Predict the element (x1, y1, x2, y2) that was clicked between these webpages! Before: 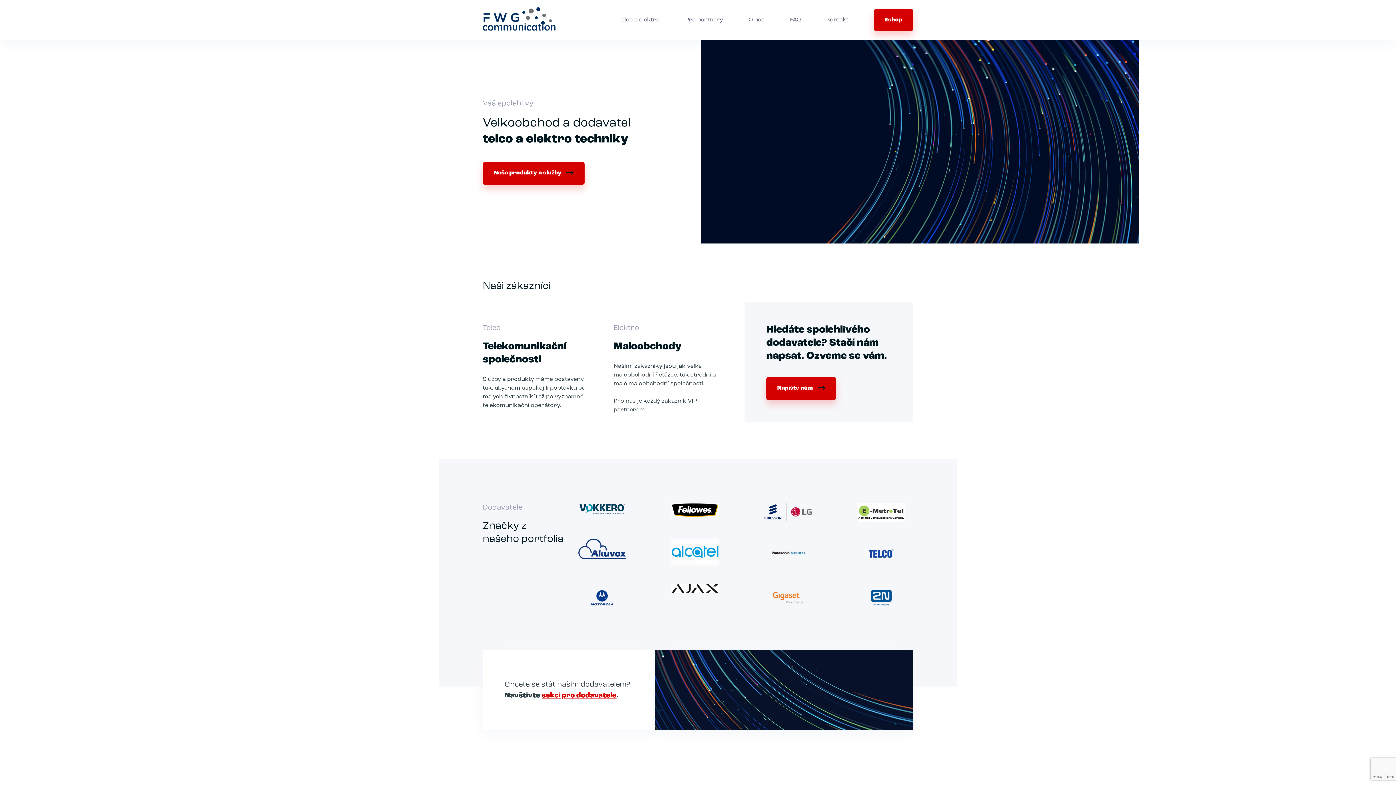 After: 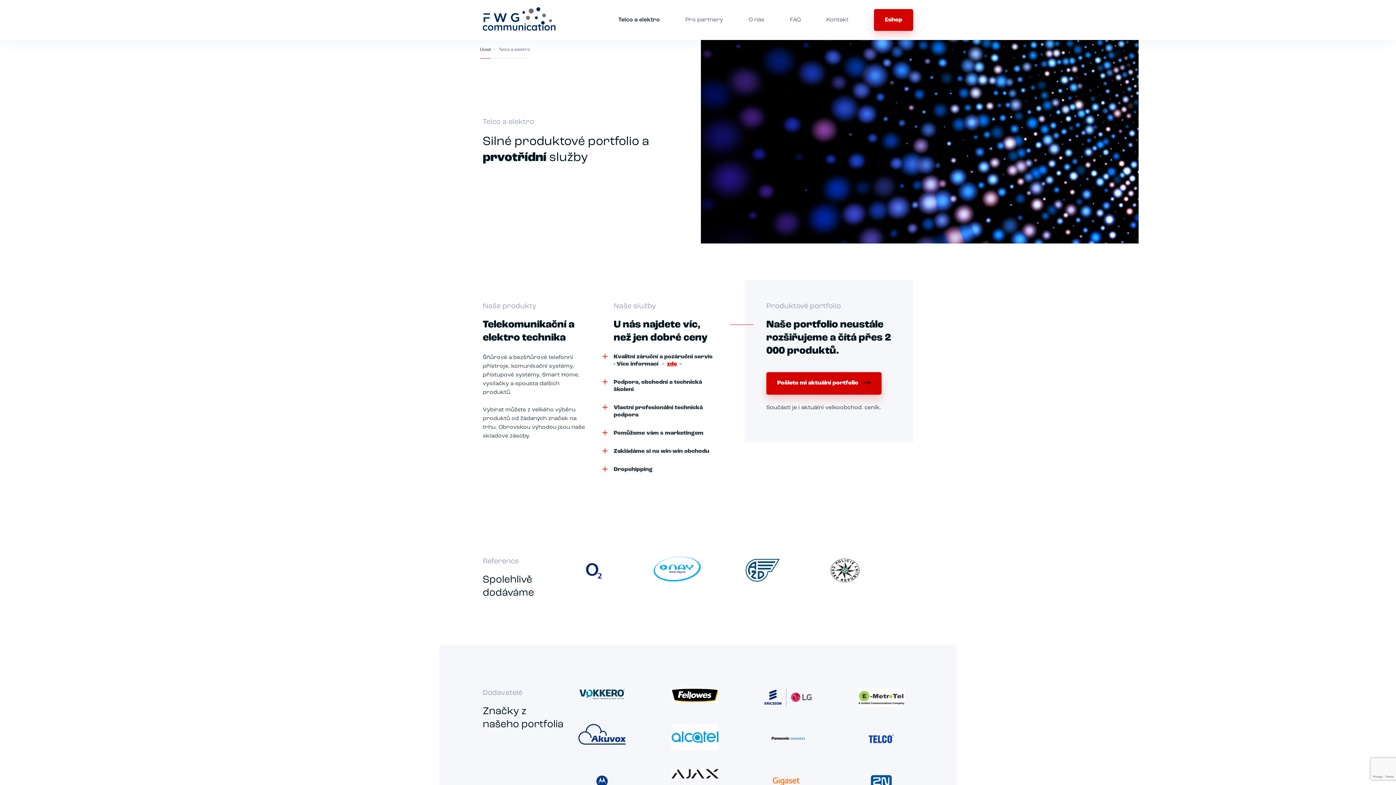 Action: label: Naše produkty a služby  bbox: (482, 162, 584, 184)